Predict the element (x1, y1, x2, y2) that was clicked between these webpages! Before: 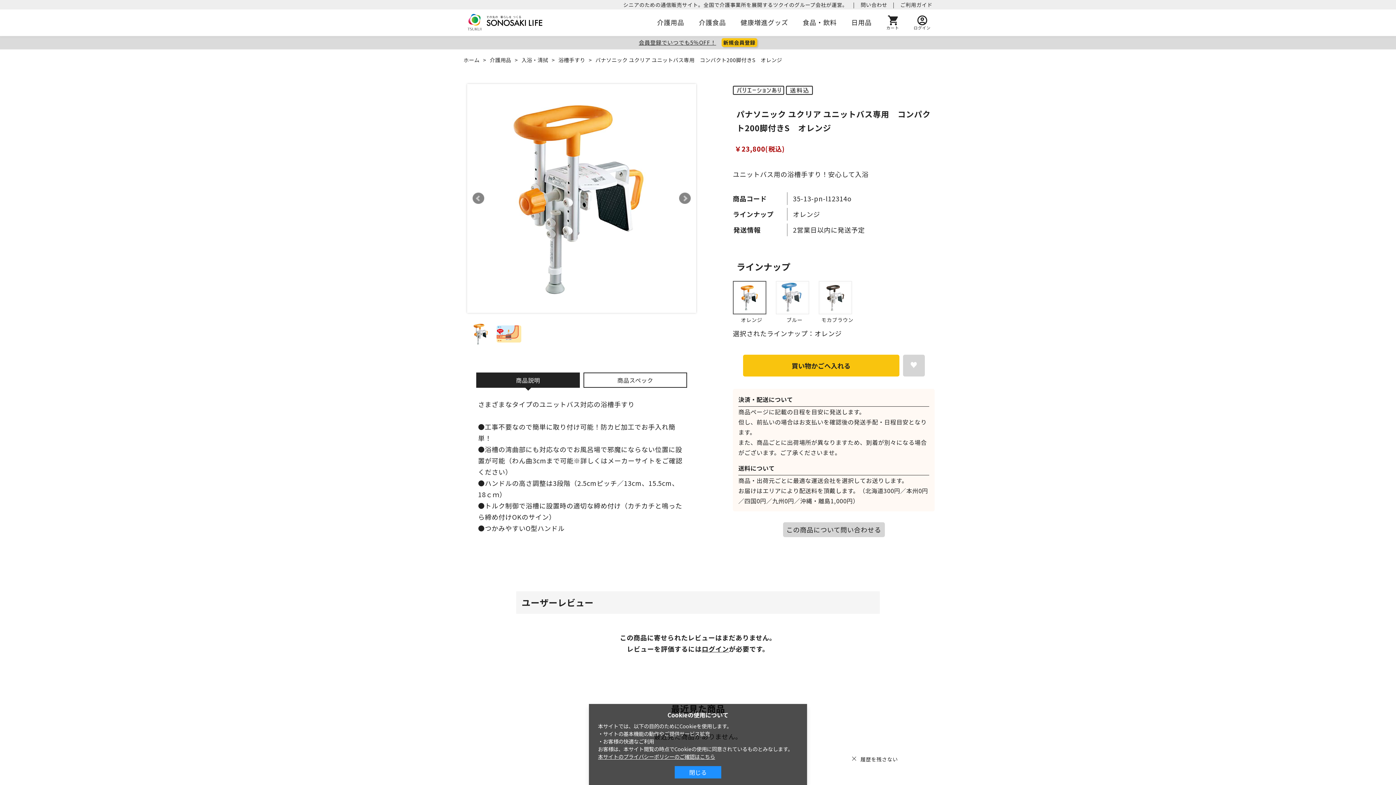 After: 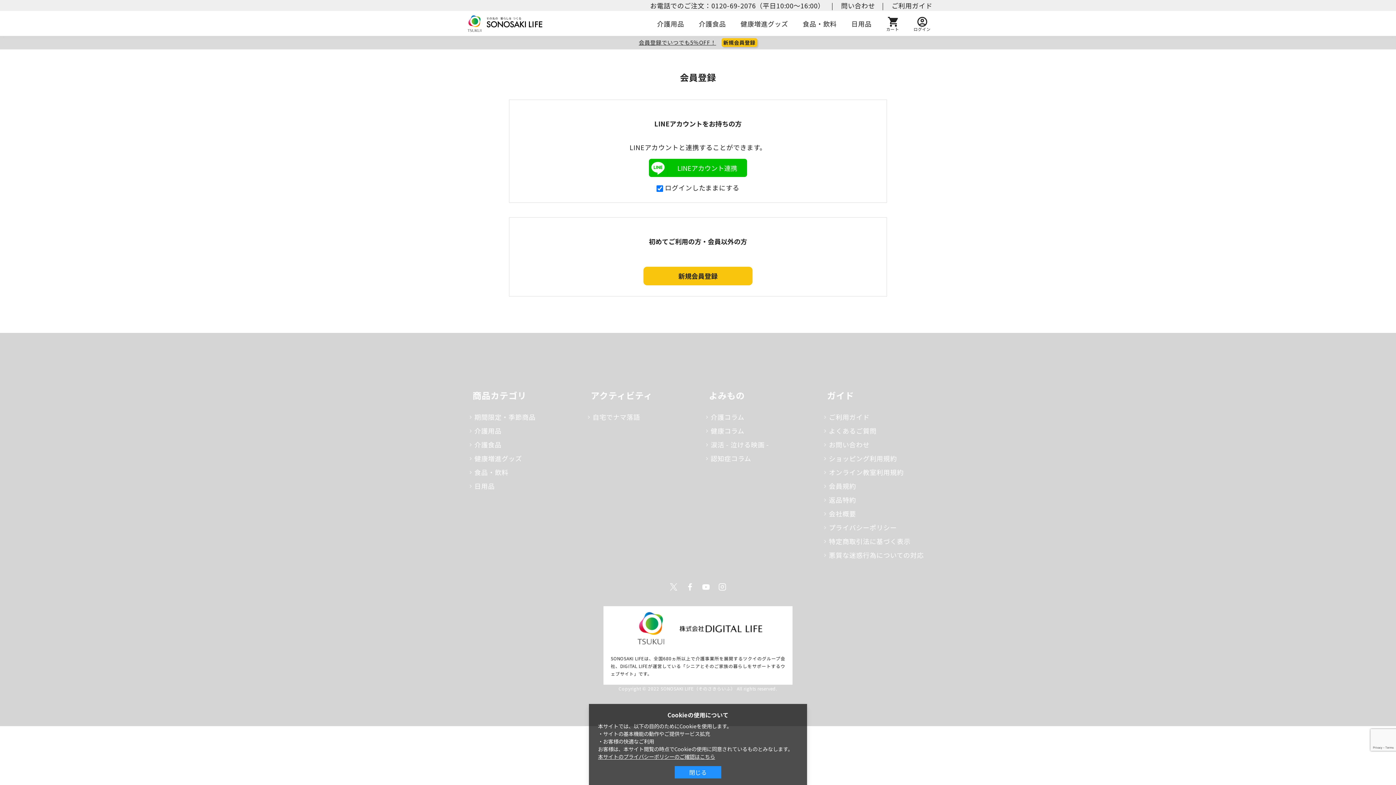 Action: label: 会員登録でいつでも5％OFF！ bbox: (638, 37, 716, 47)